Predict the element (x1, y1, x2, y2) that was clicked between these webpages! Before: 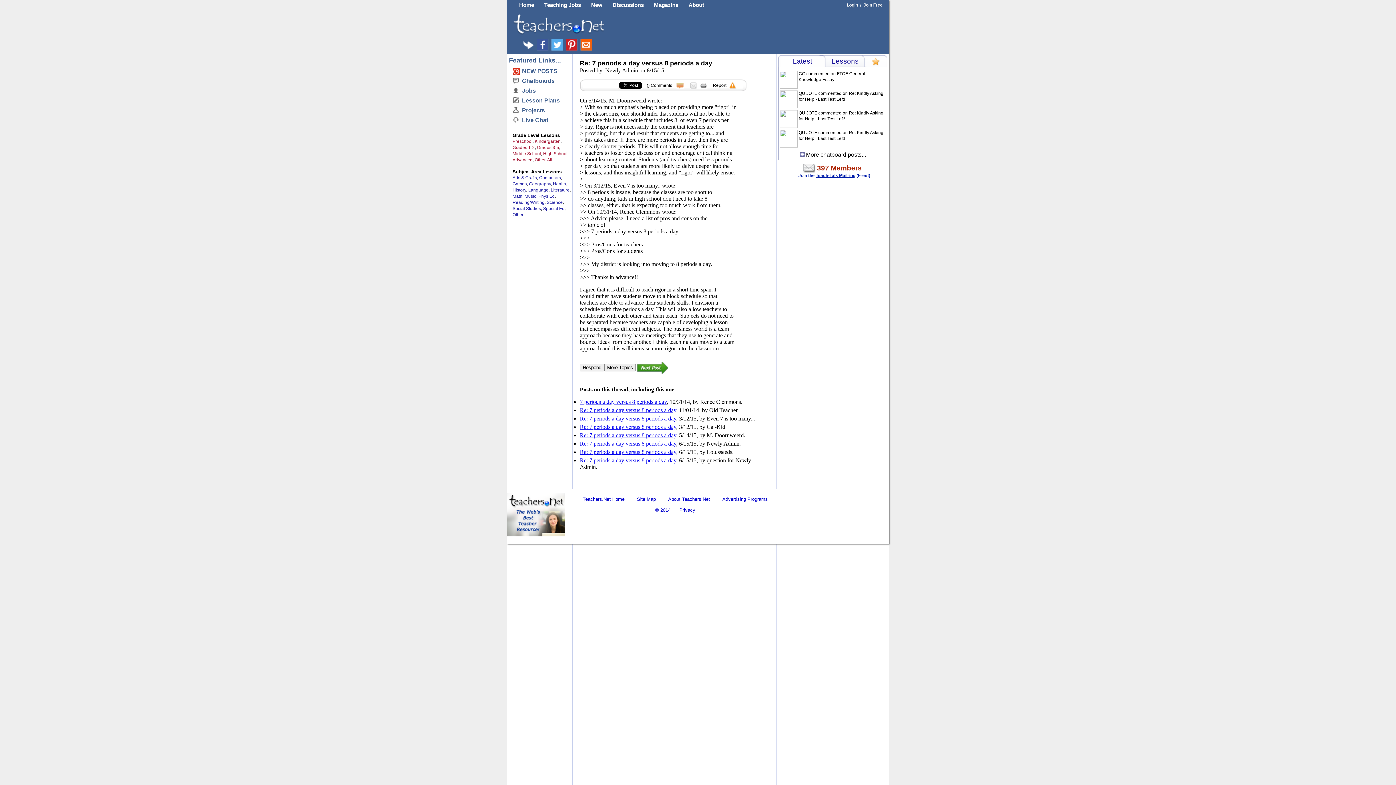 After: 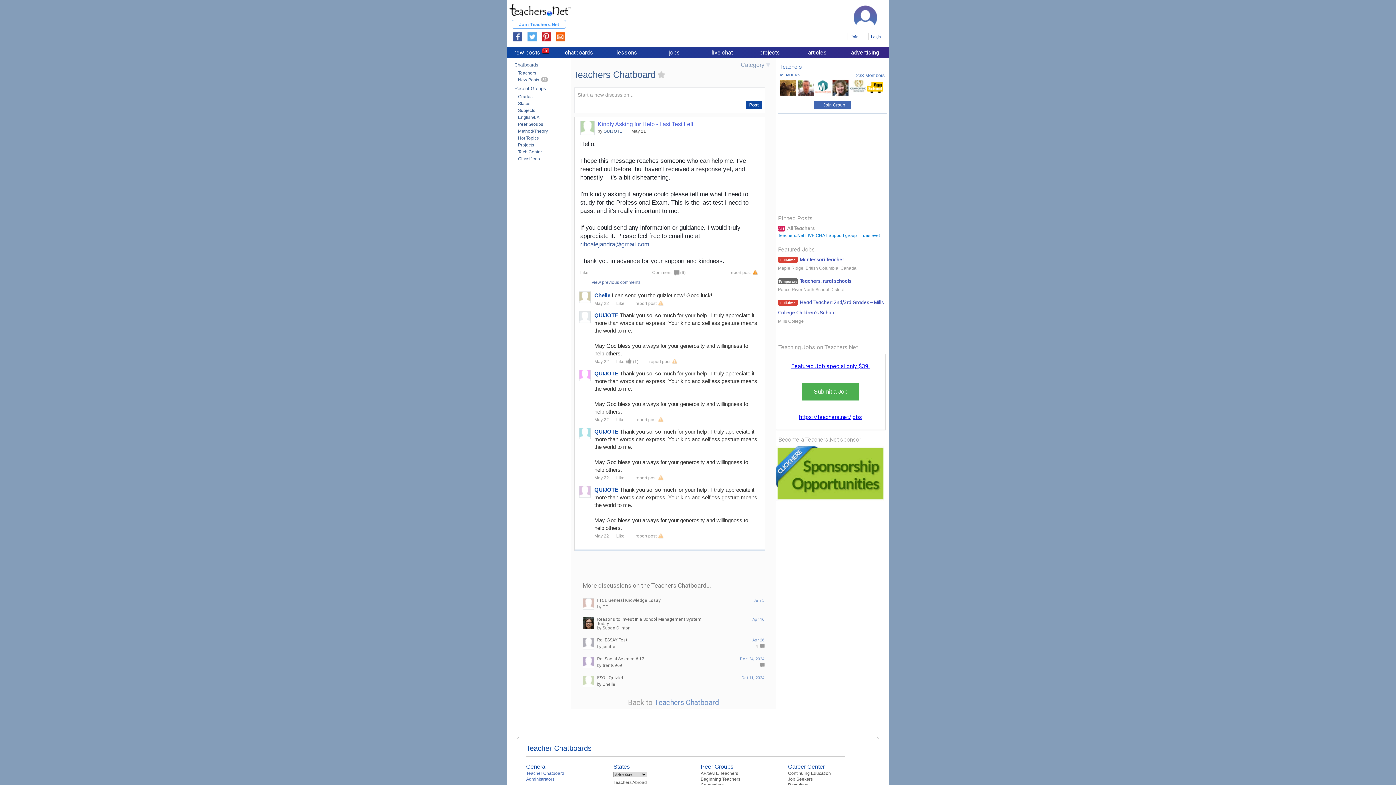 Action: bbox: (780, 103, 798, 109)